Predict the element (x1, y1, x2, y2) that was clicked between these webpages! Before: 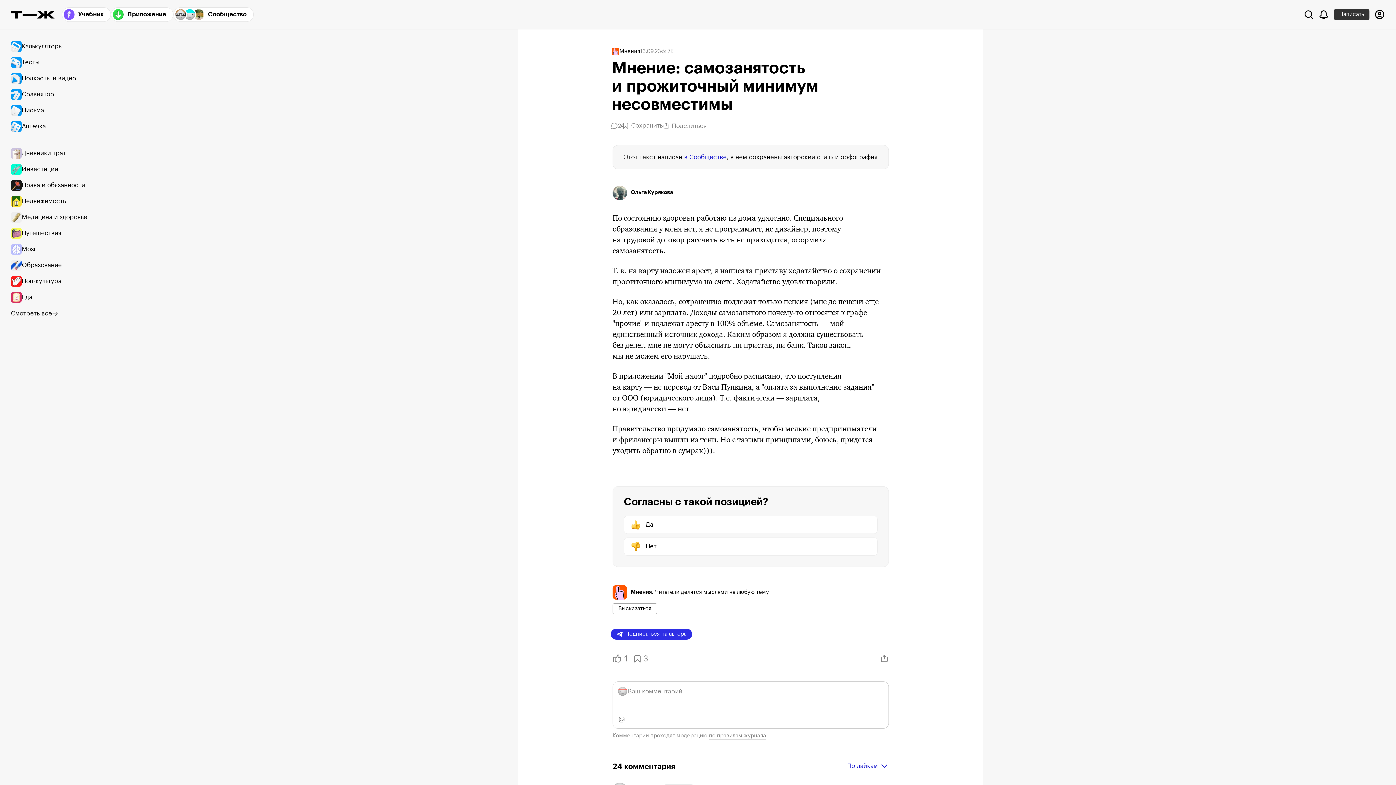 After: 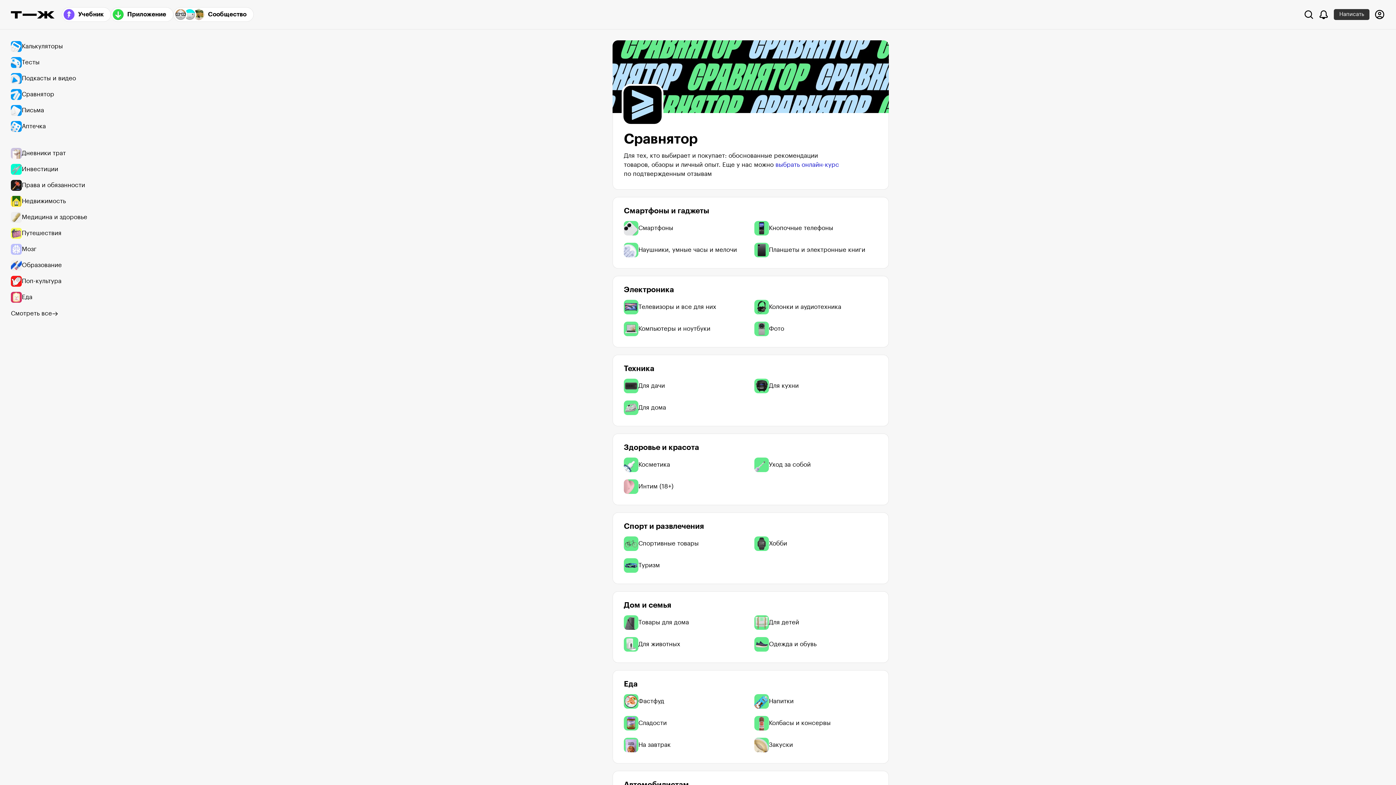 Action: label: Сравнятор bbox: (10, 86, 94, 102)